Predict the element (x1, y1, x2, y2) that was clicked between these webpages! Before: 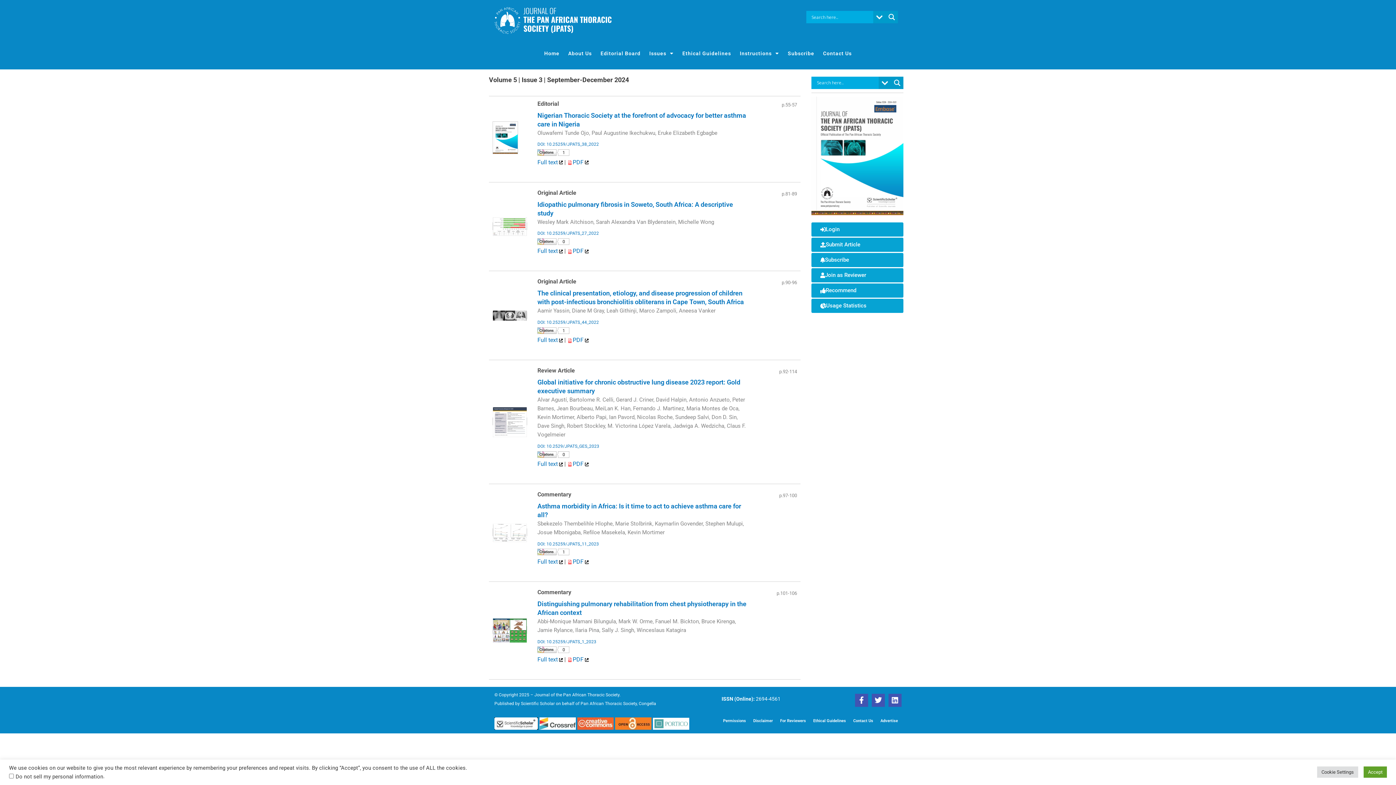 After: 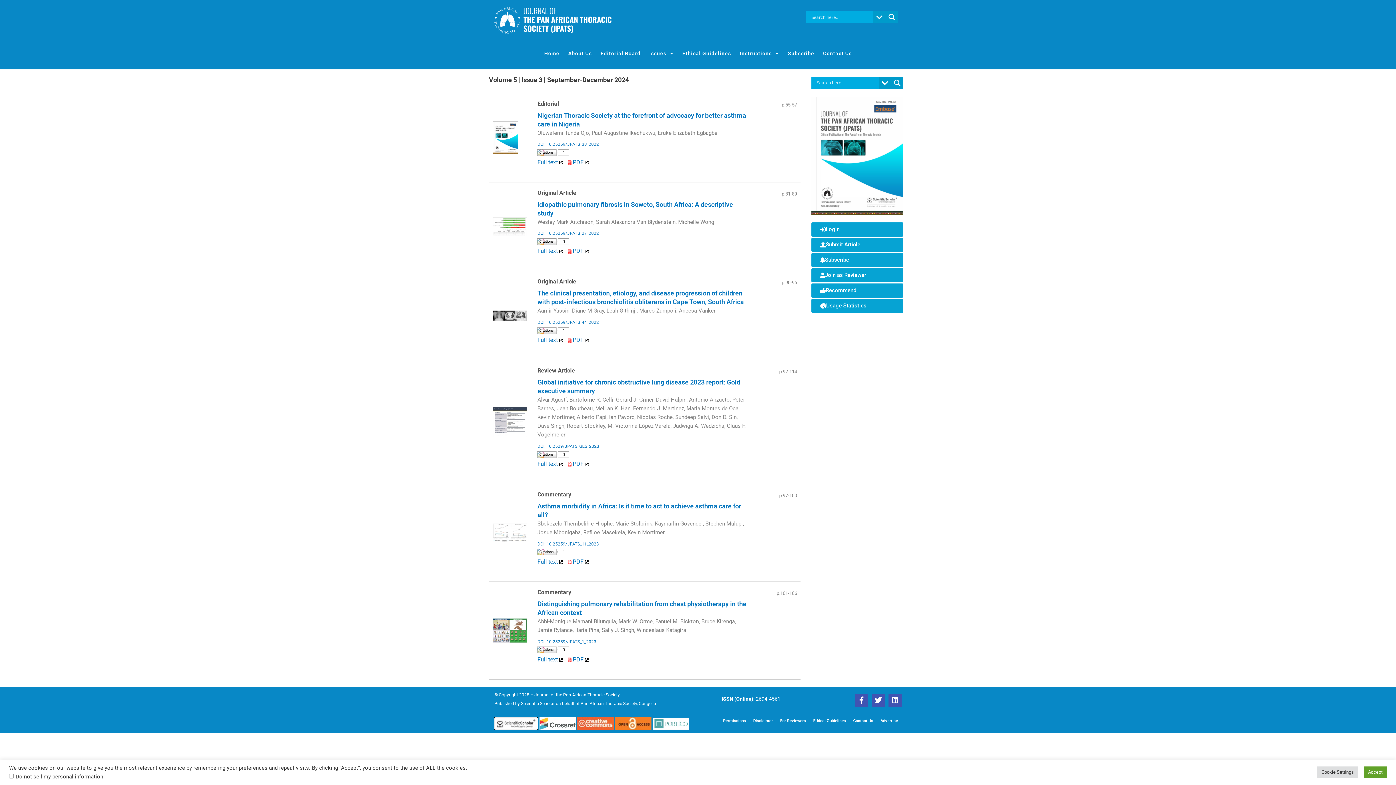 Action: bbox: (585, 247, 590, 254) label:  